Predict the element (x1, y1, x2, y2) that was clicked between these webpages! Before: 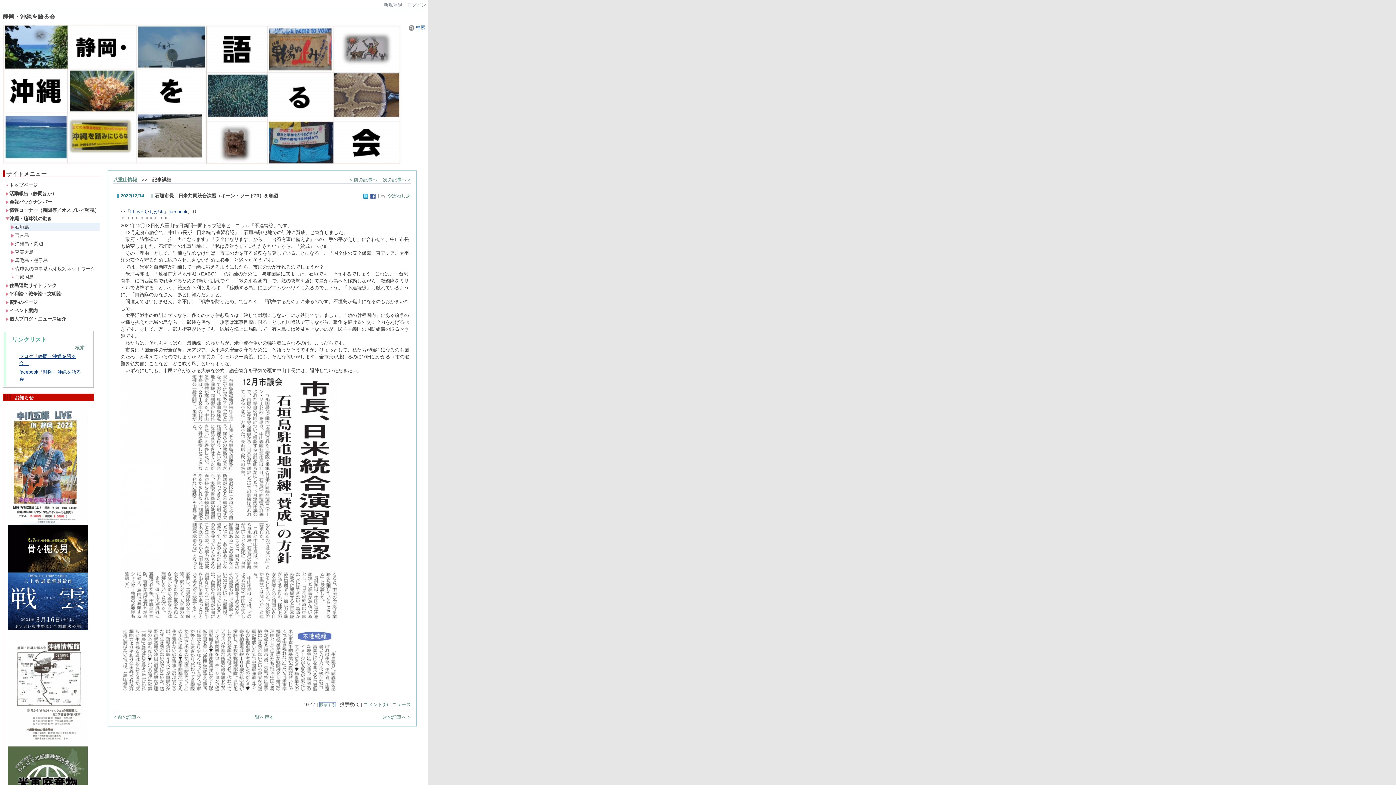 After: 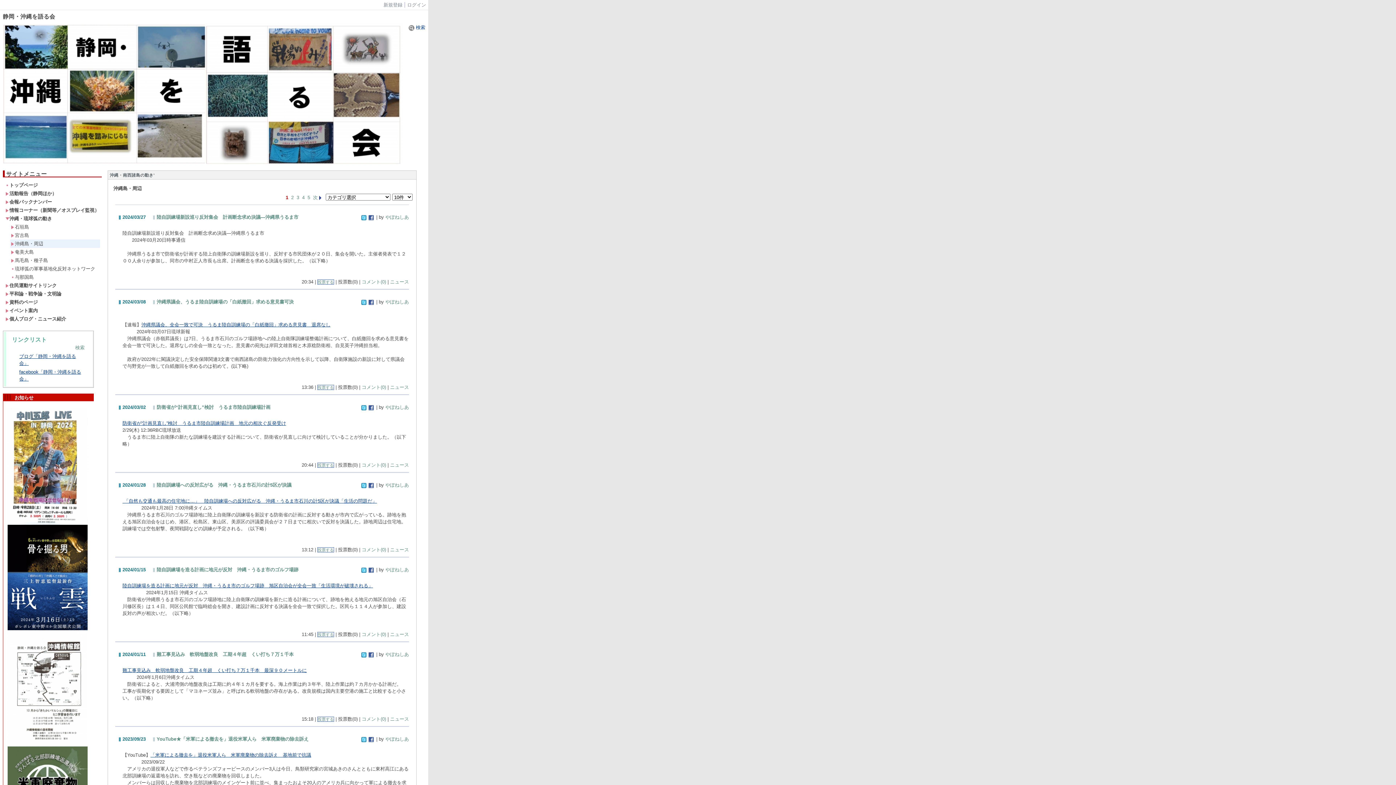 Action: bbox: (10, 239, 100, 248) label: 沖縄島・周辺